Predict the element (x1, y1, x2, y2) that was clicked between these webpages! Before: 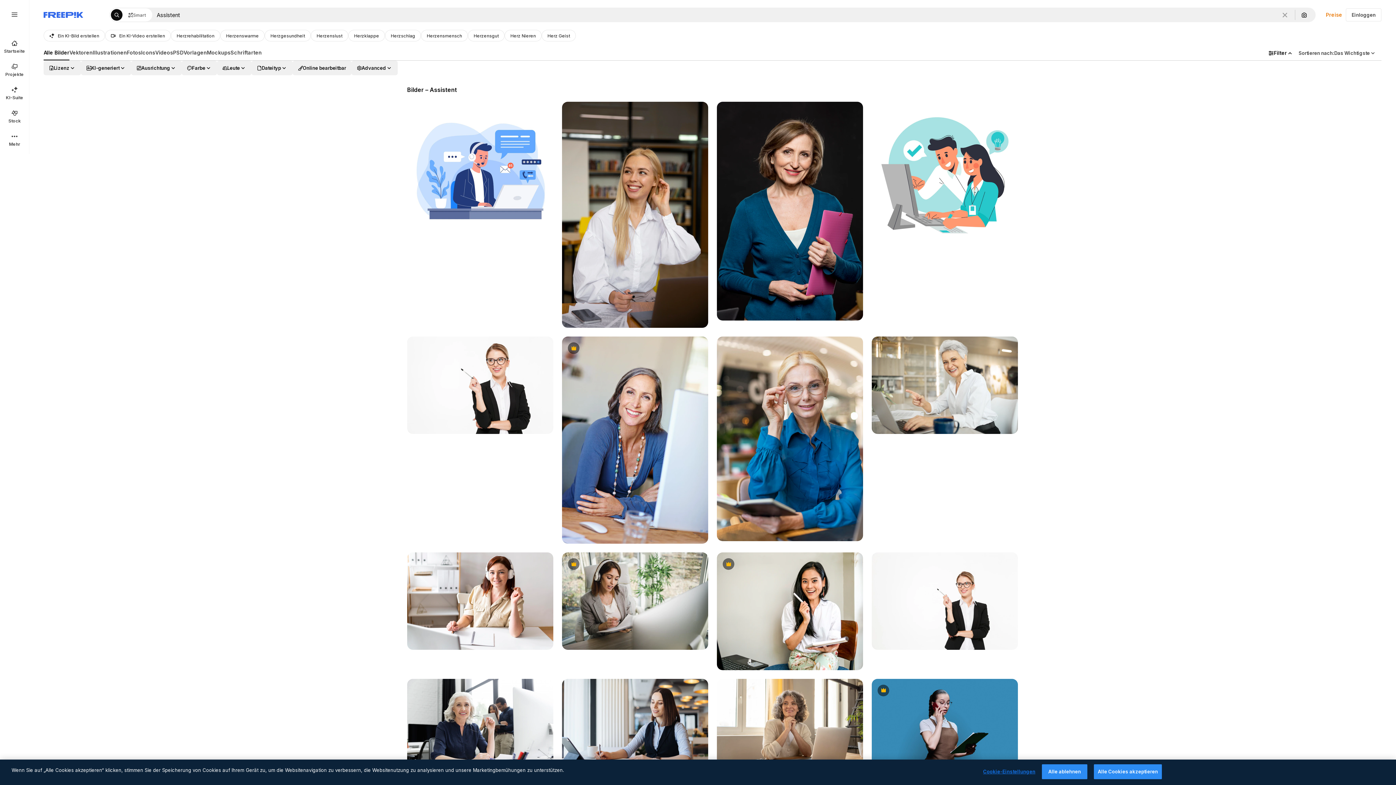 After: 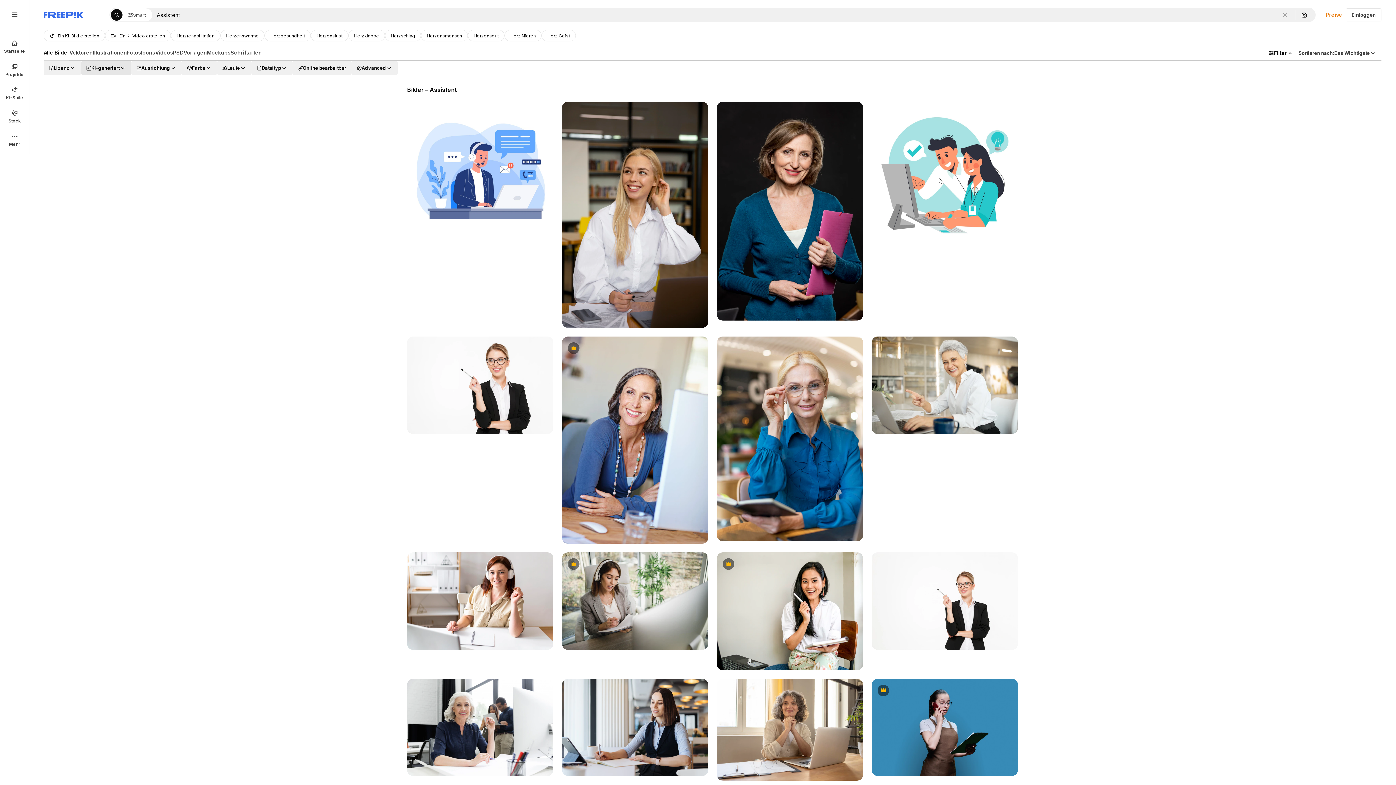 Action: bbox: (81, 60, 131, 75) label: aiGenerated options